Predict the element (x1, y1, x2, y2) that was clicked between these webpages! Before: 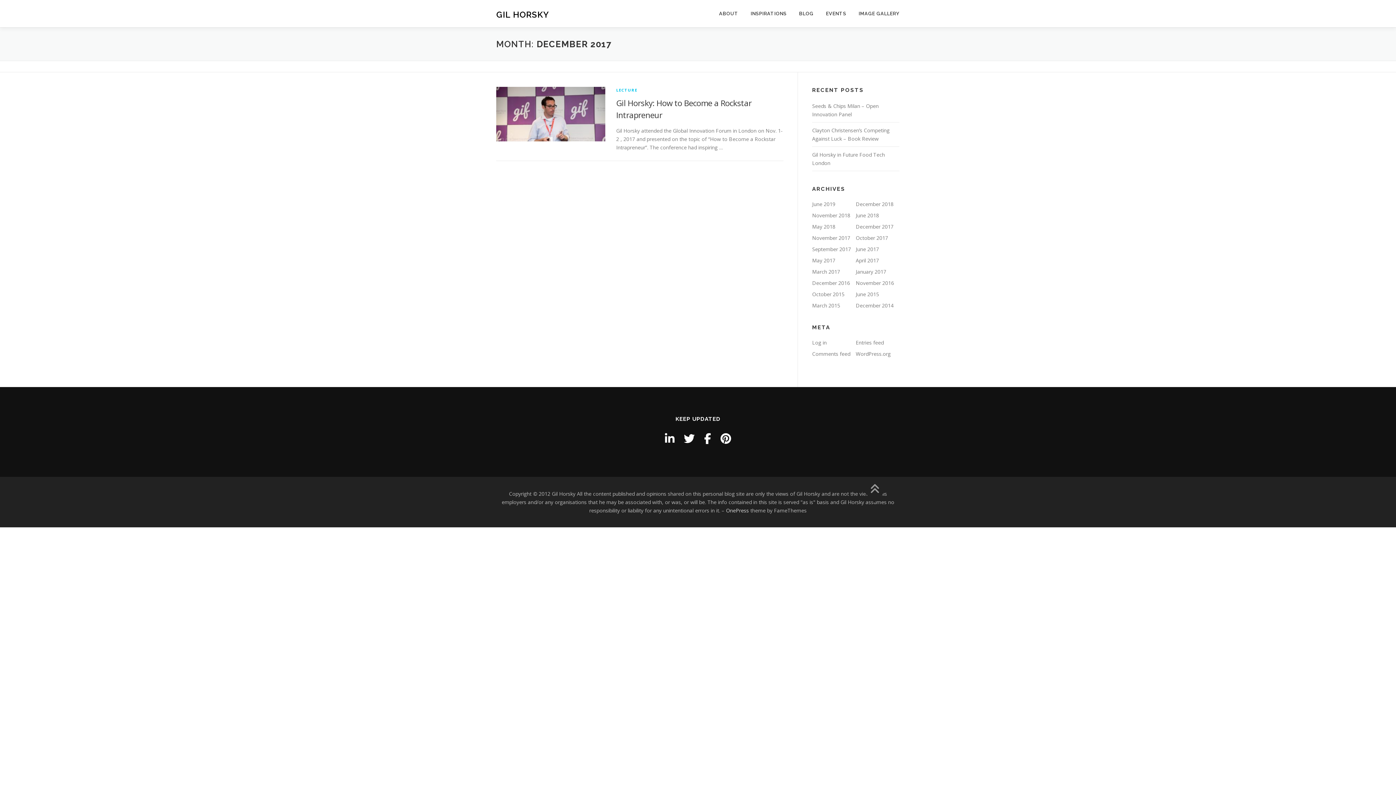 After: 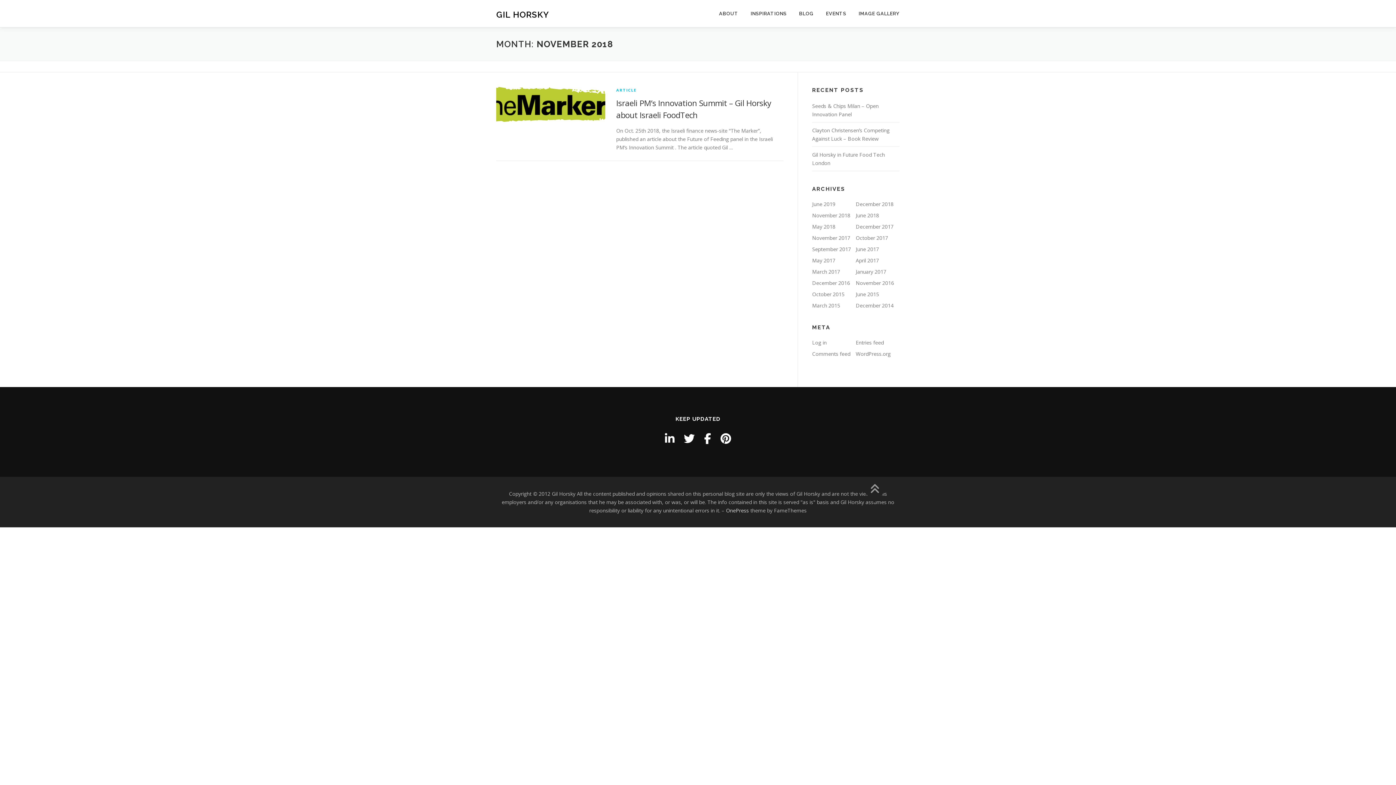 Action: label: November 2018 bbox: (812, 212, 850, 218)